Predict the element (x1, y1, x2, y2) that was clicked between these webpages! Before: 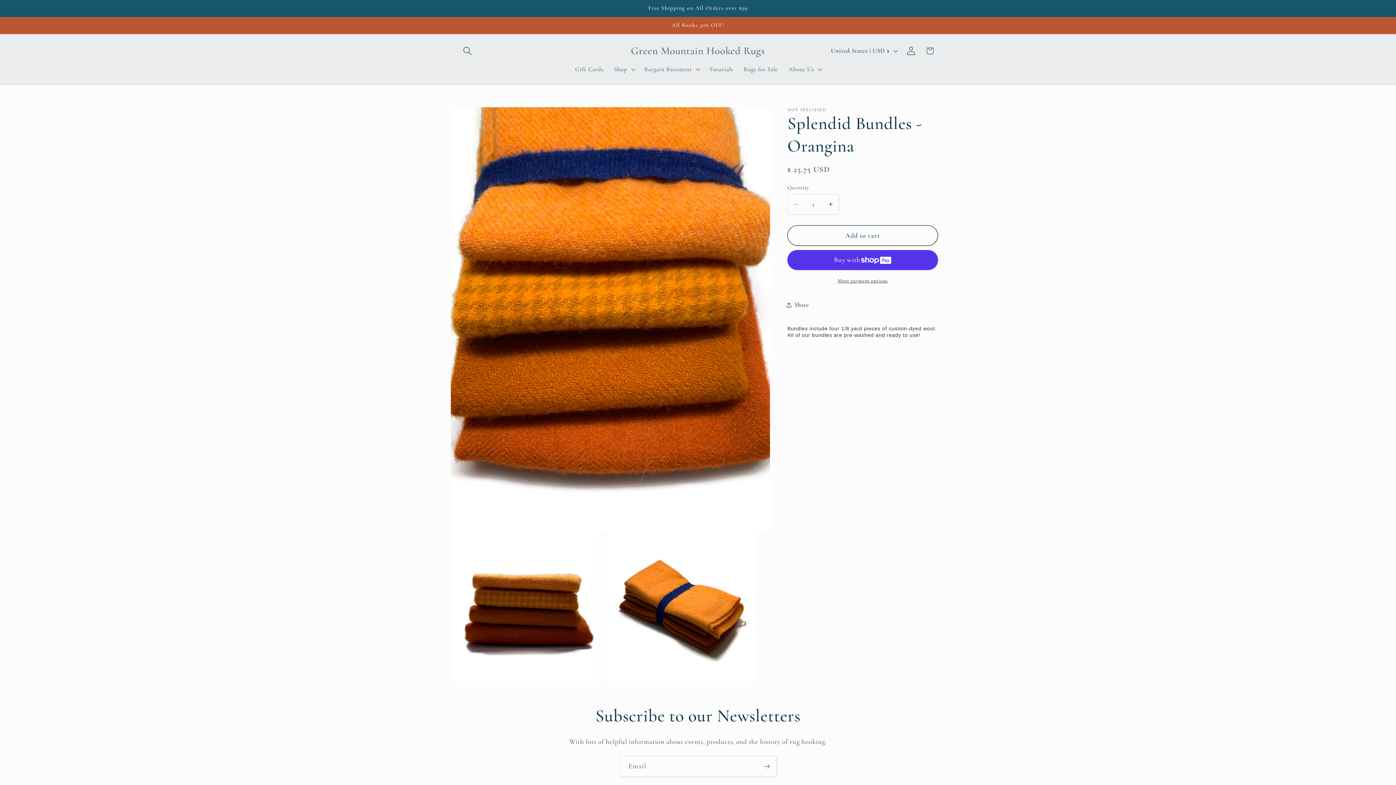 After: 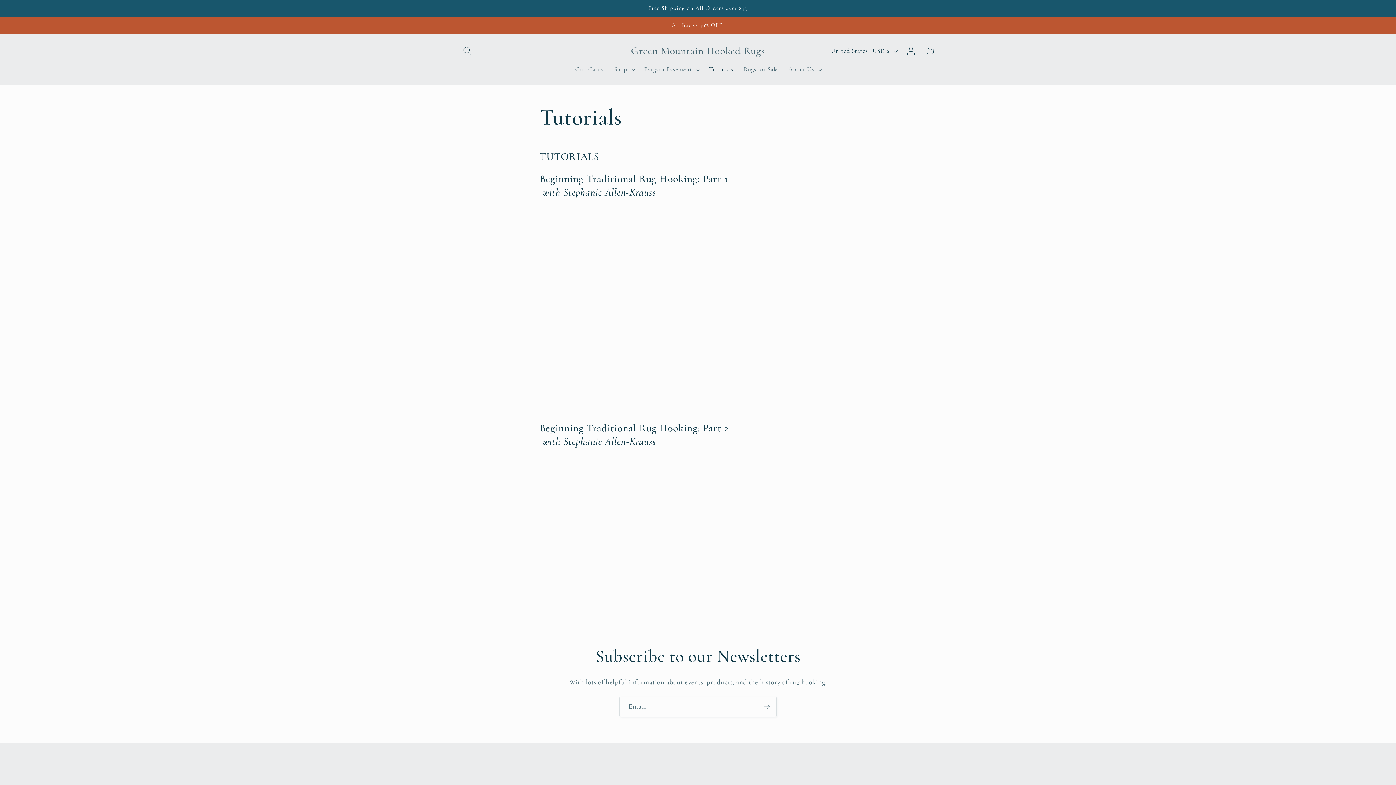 Action: label: Tutorials bbox: (704, 60, 738, 78)